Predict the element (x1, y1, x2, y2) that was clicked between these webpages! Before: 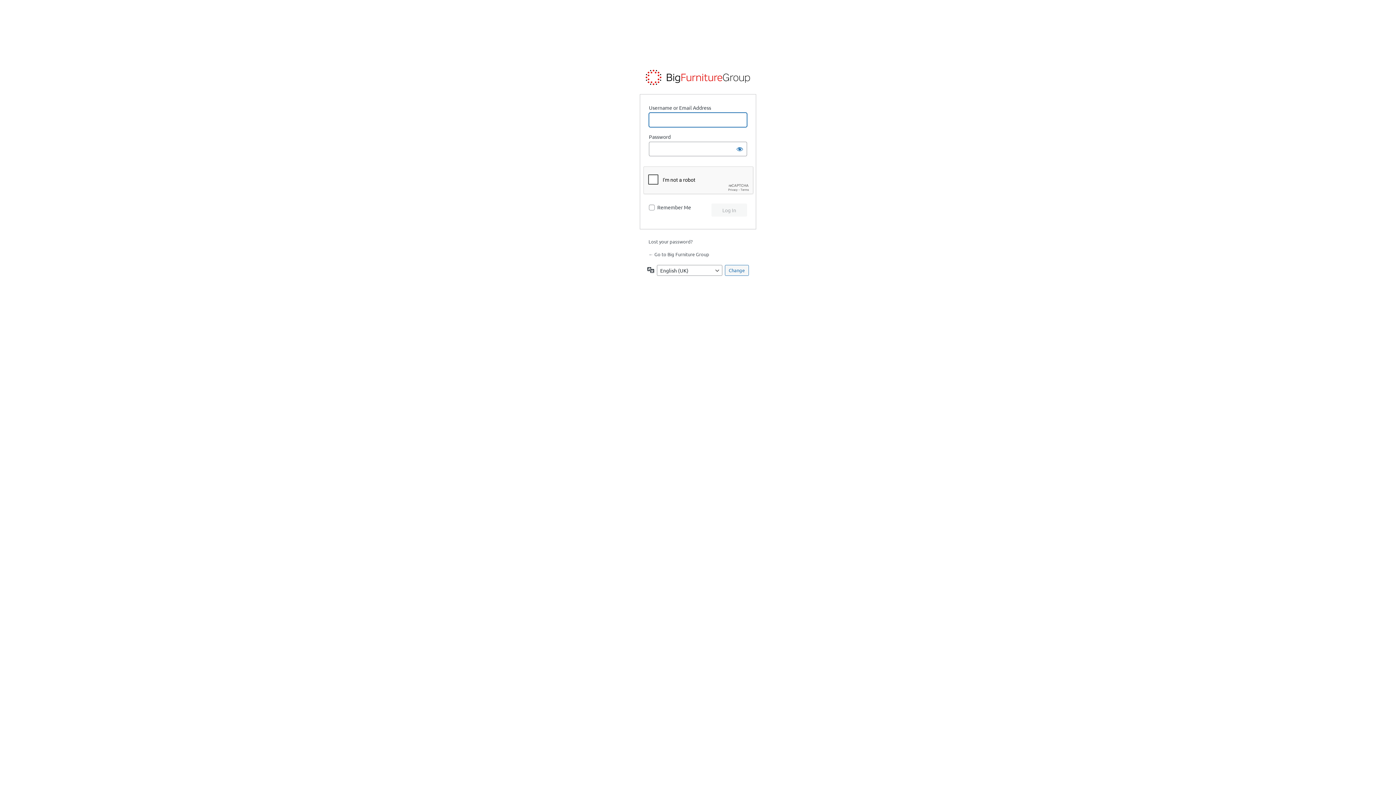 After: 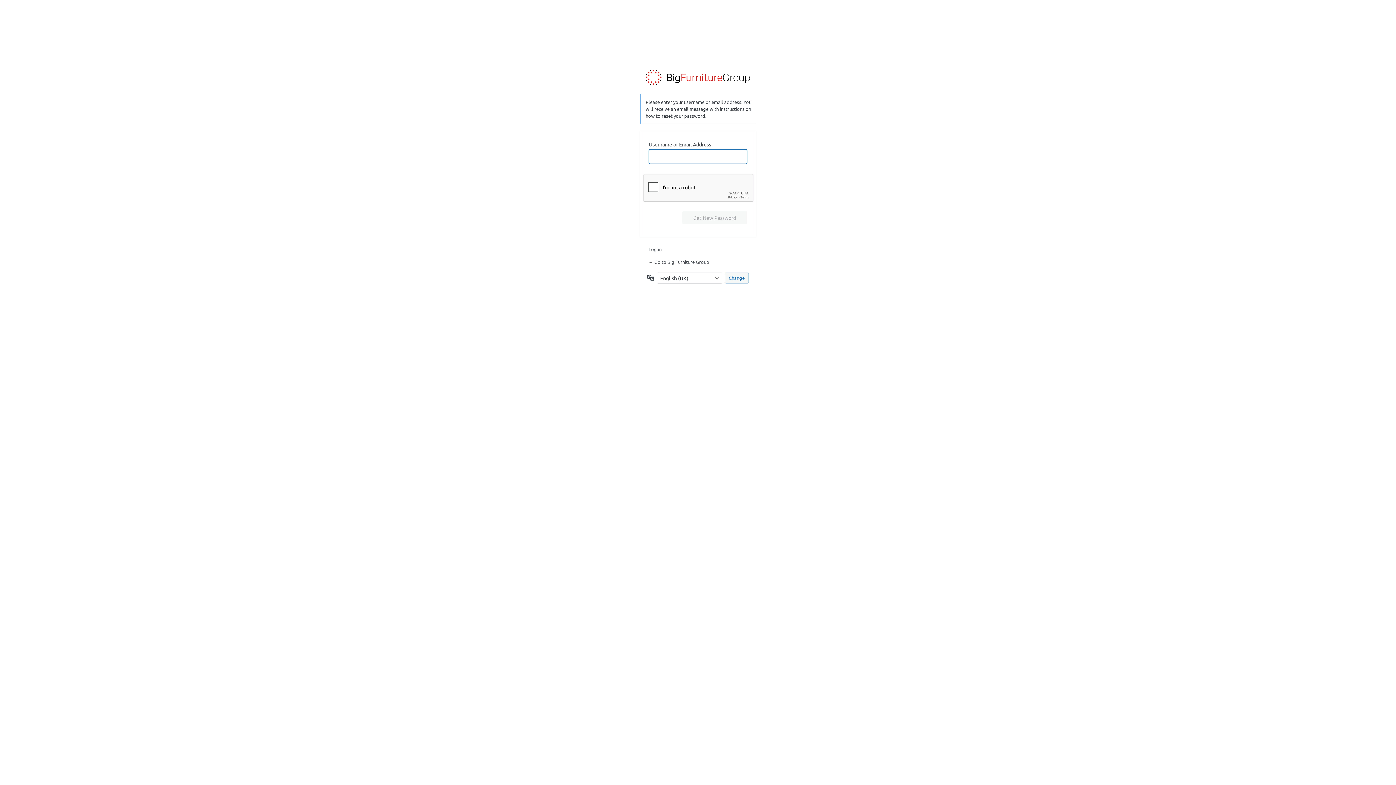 Action: bbox: (648, 238, 692, 244) label: Lost your password?